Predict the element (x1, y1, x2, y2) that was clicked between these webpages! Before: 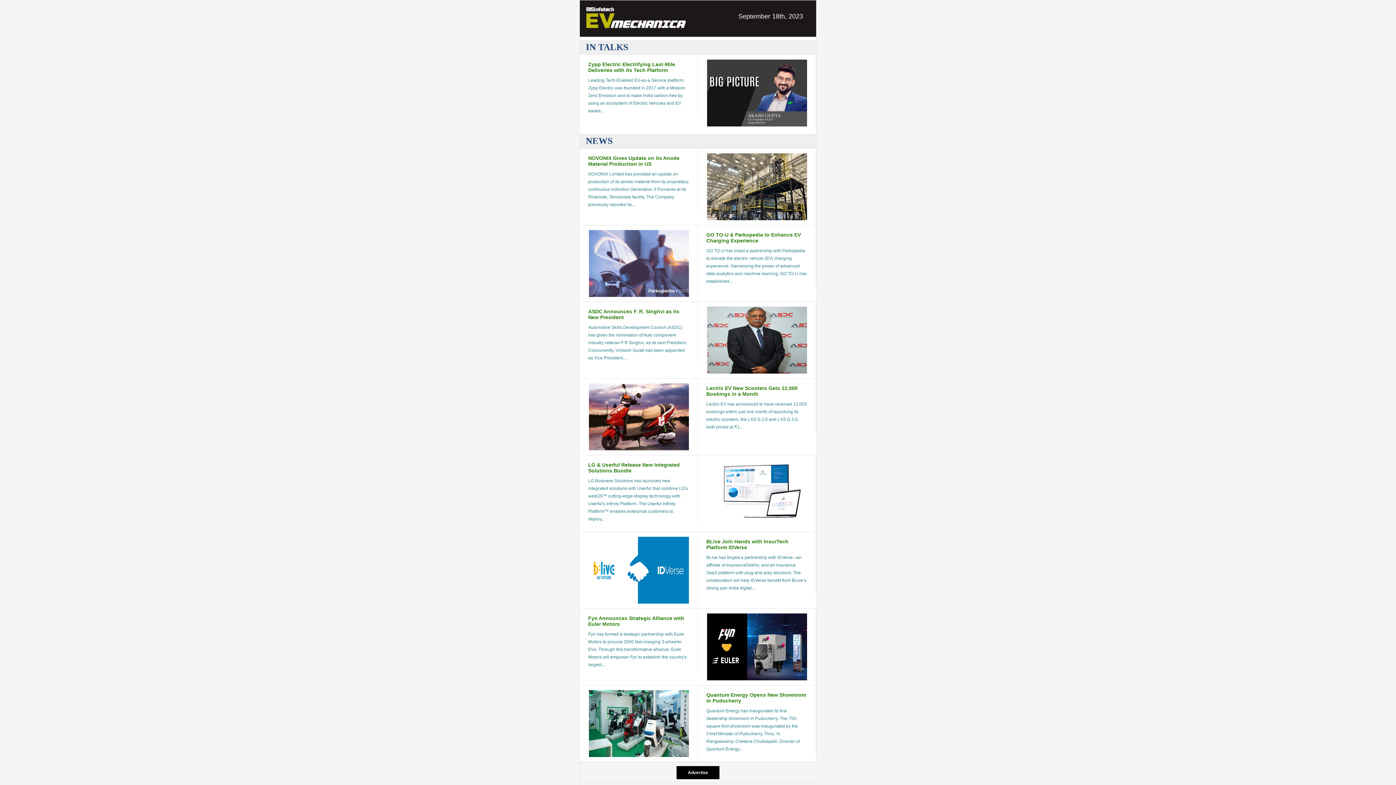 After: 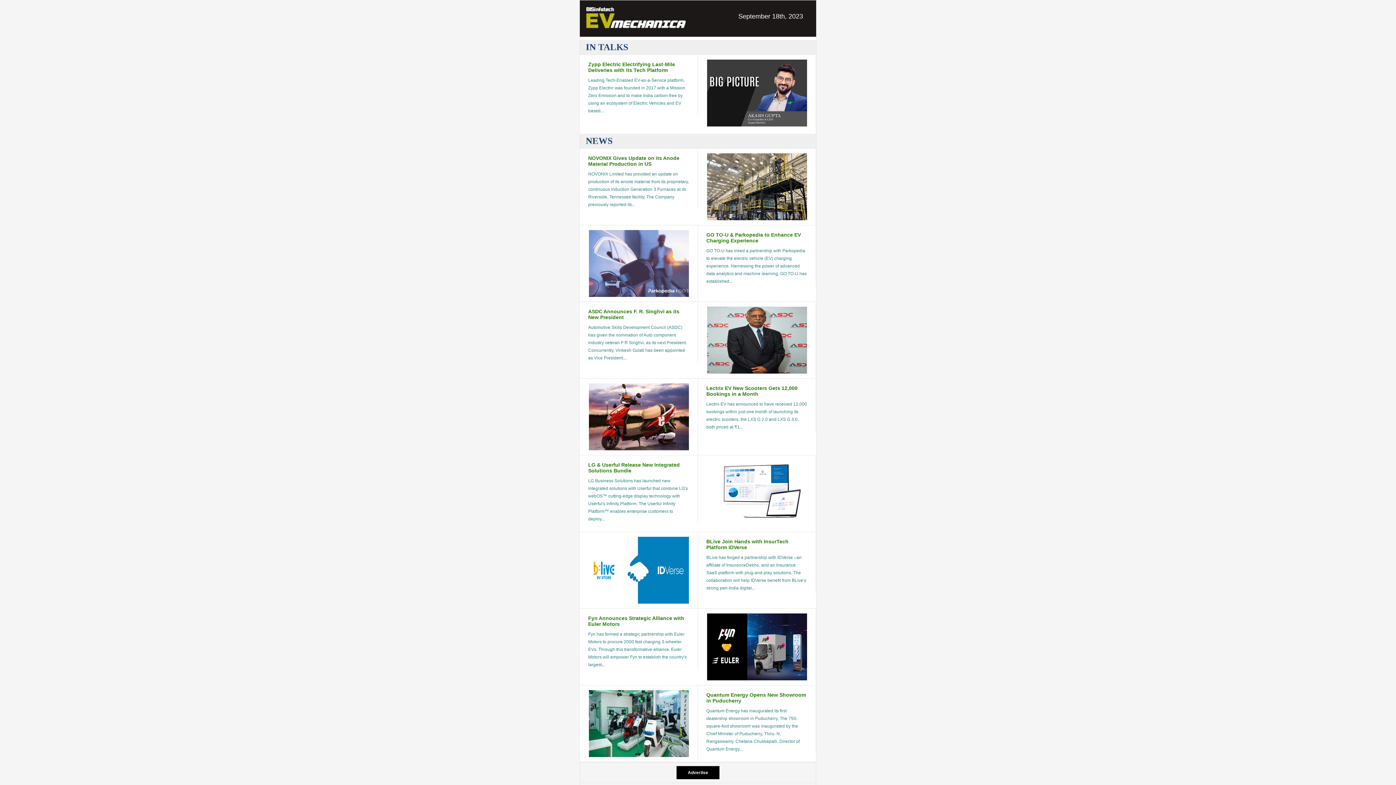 Action: bbox: (588, 598, 688, 605)